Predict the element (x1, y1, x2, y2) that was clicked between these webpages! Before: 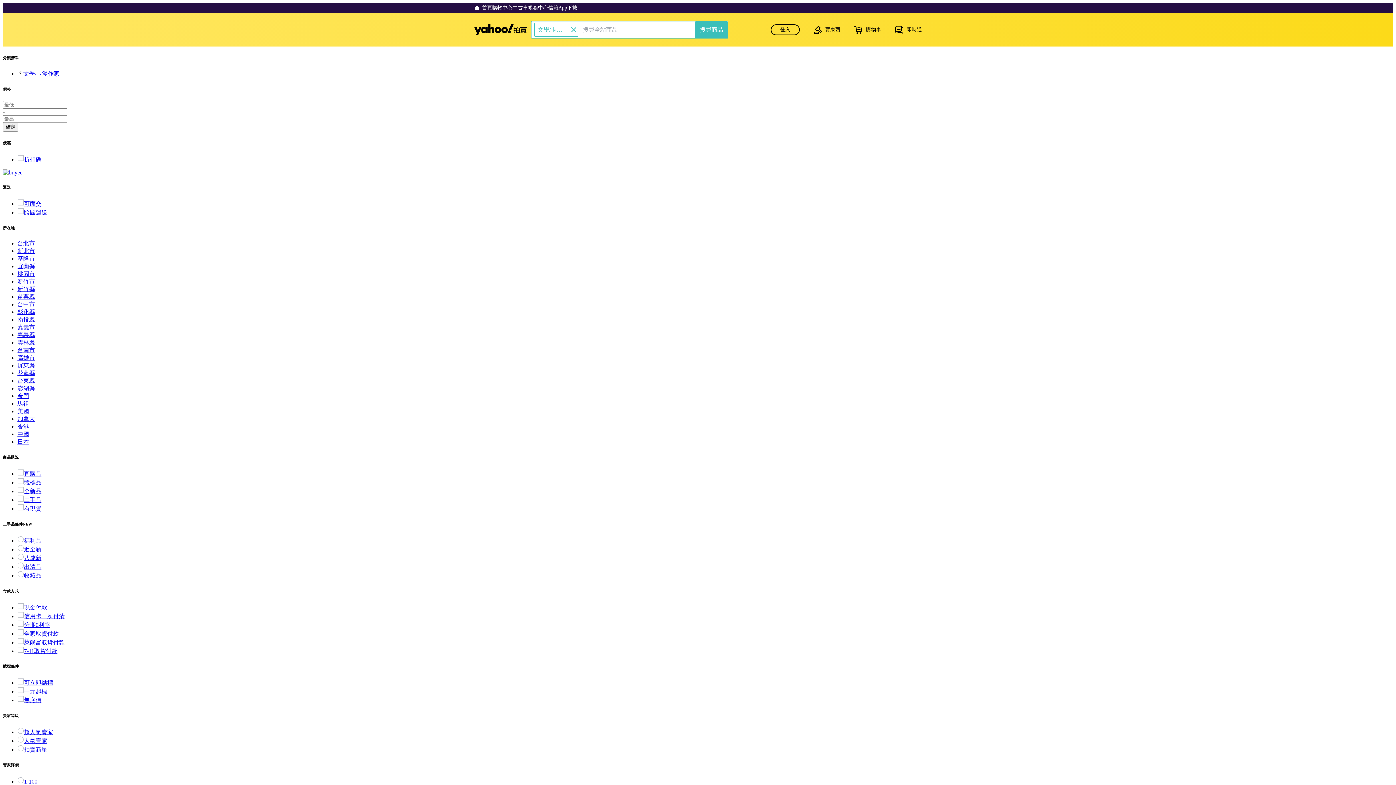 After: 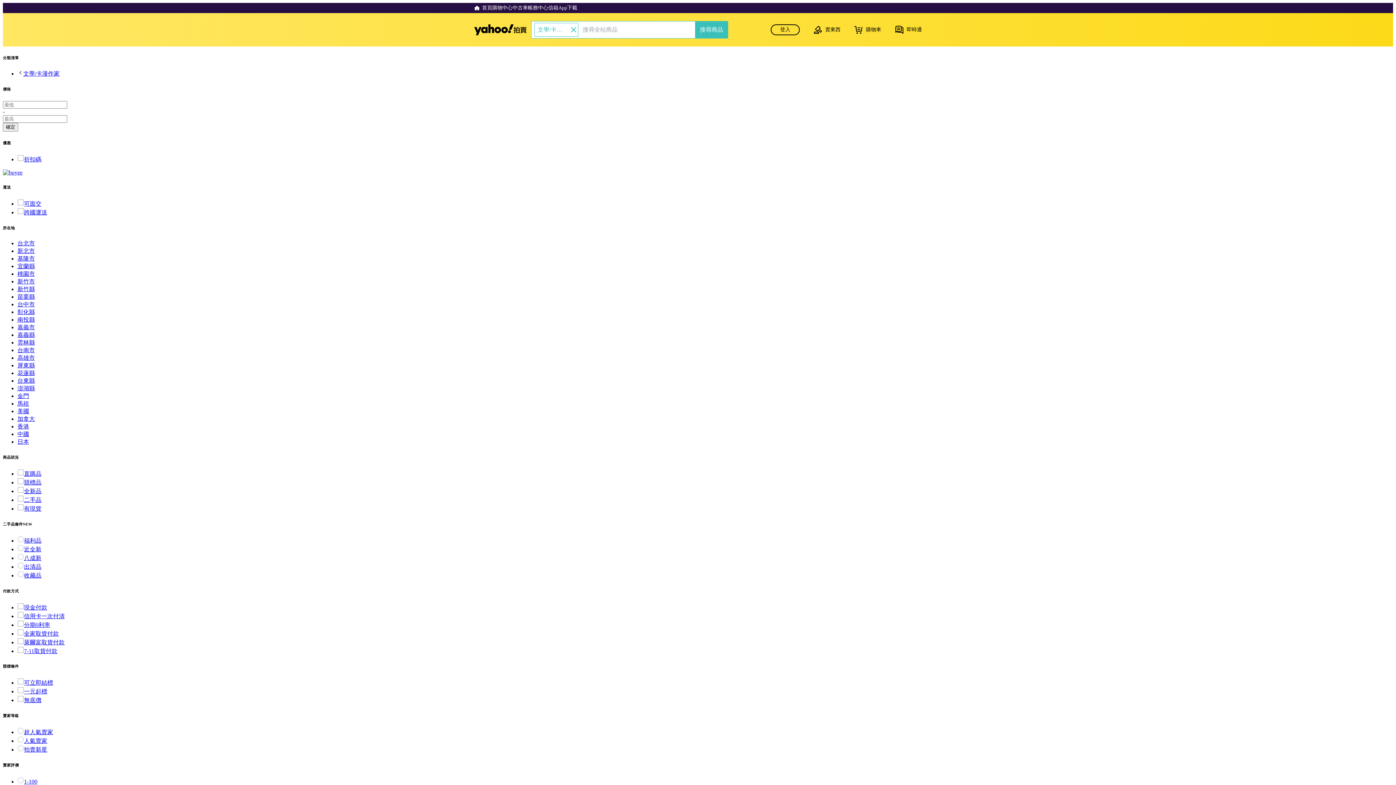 Action: bbox: (17, 648, 57, 654) label: 7-11取貨付款